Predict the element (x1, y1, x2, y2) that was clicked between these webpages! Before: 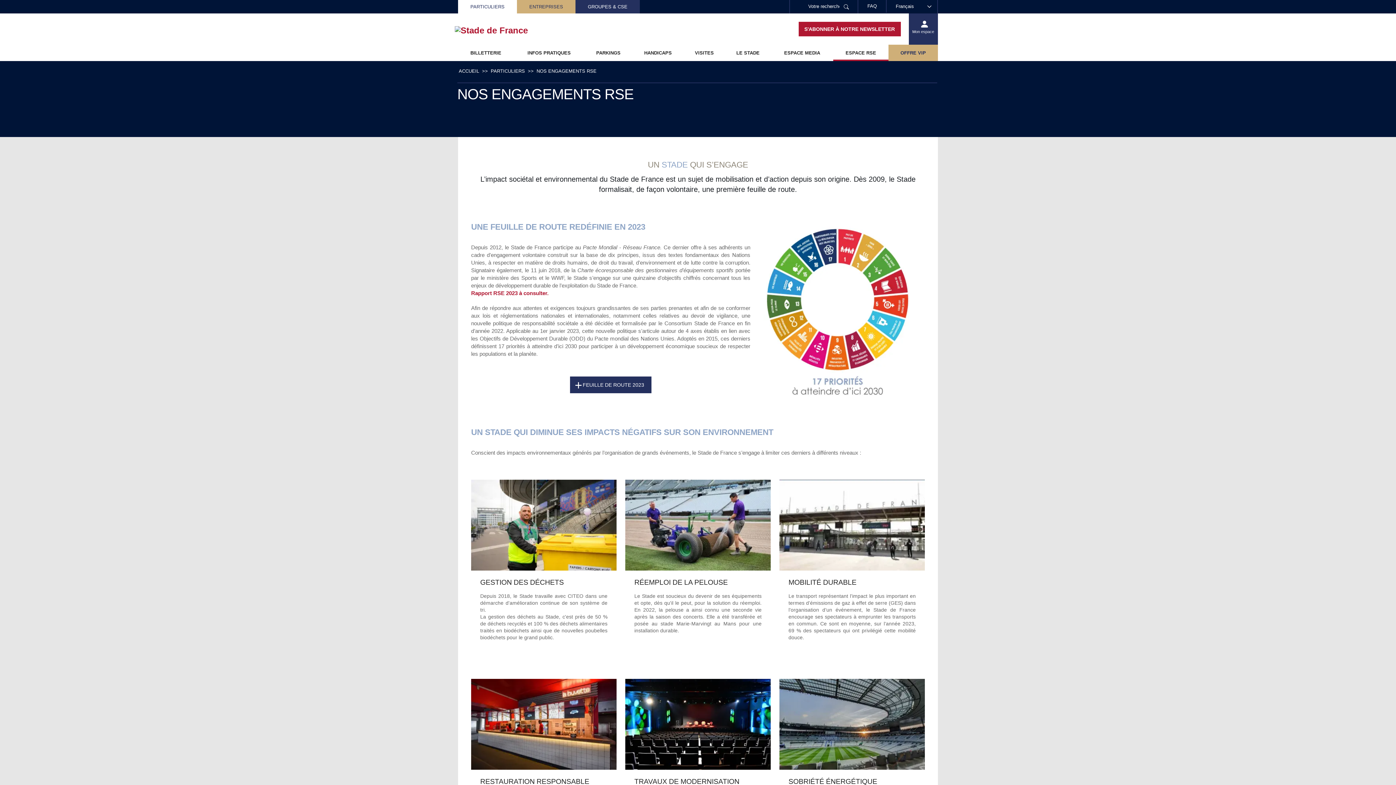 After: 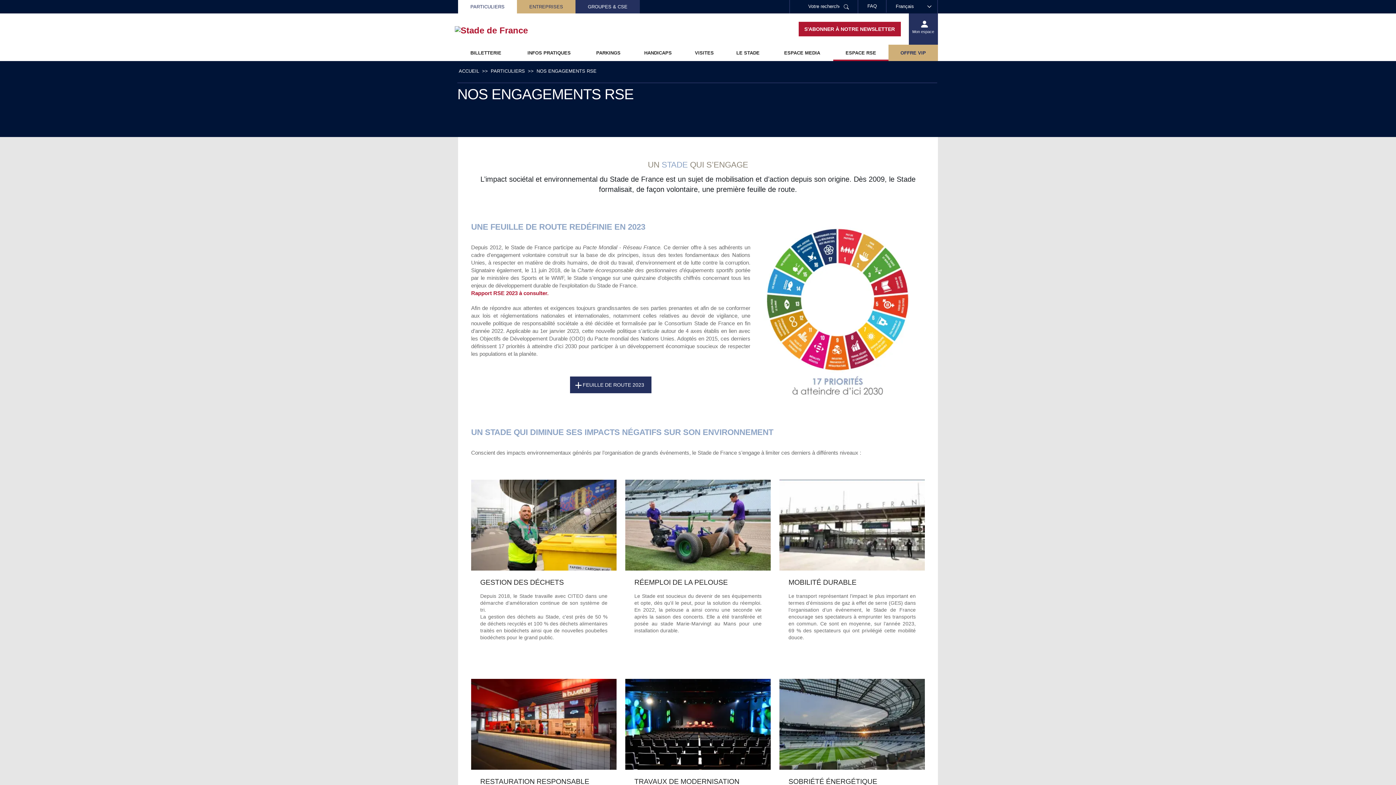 Action: bbox: (625, 521, 770, 527)